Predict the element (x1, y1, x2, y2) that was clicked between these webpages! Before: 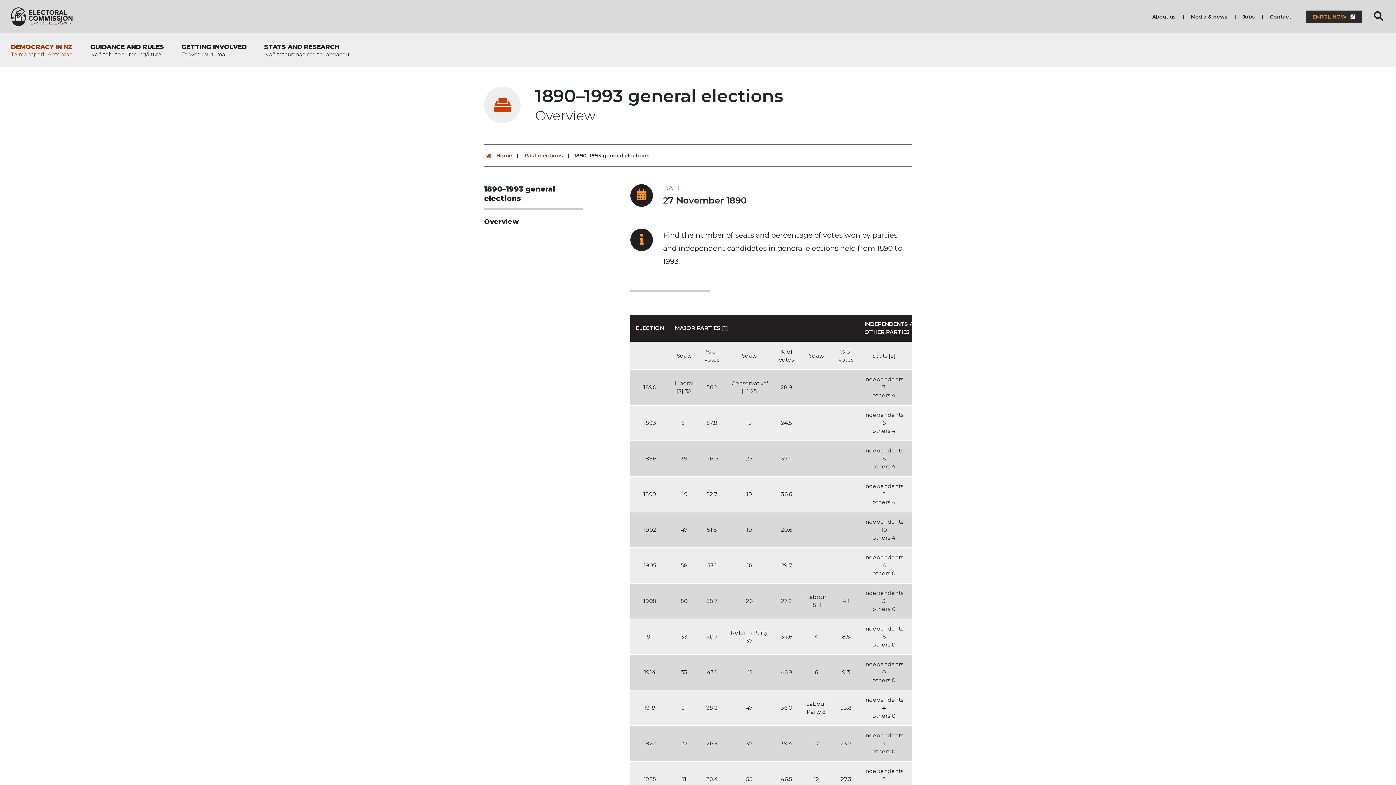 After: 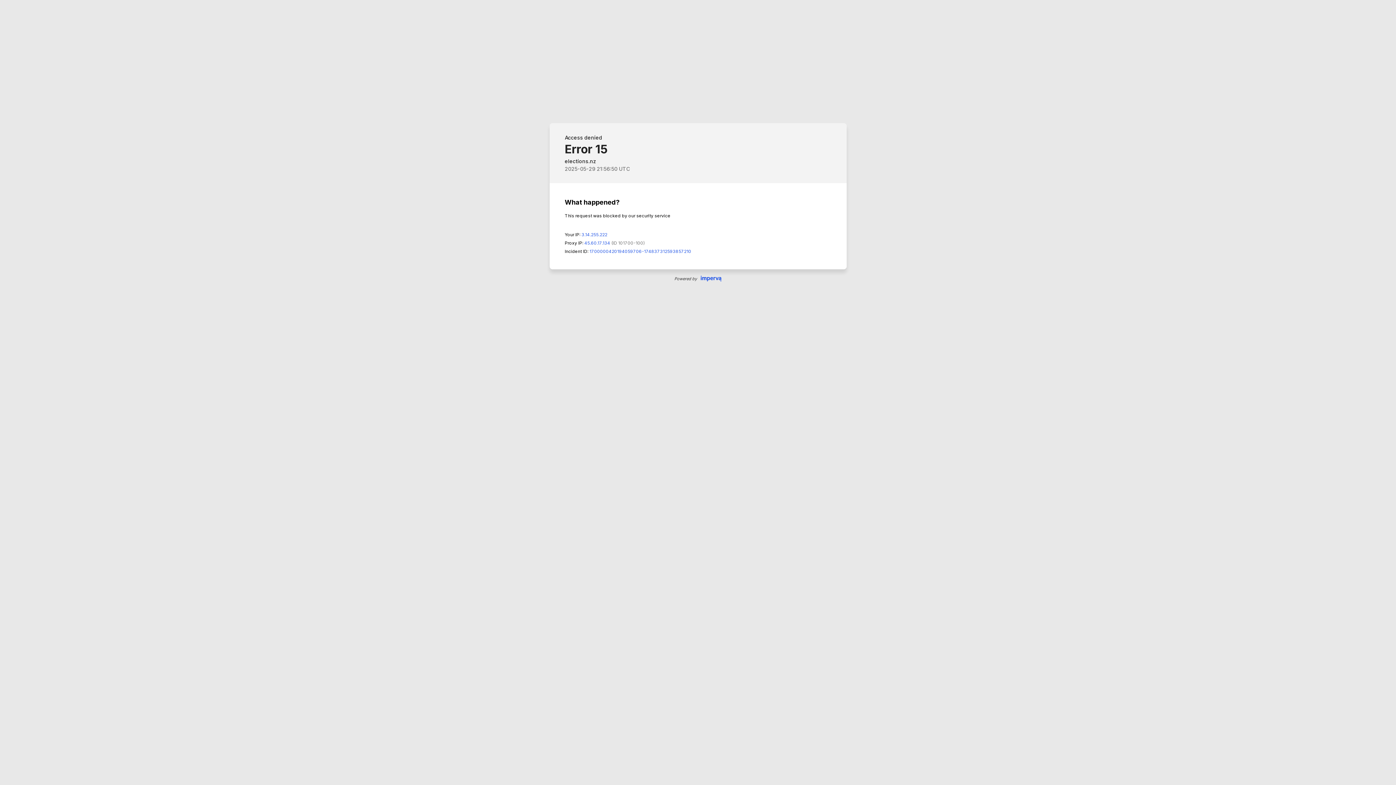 Action: bbox: (10, 7, 72, 26)